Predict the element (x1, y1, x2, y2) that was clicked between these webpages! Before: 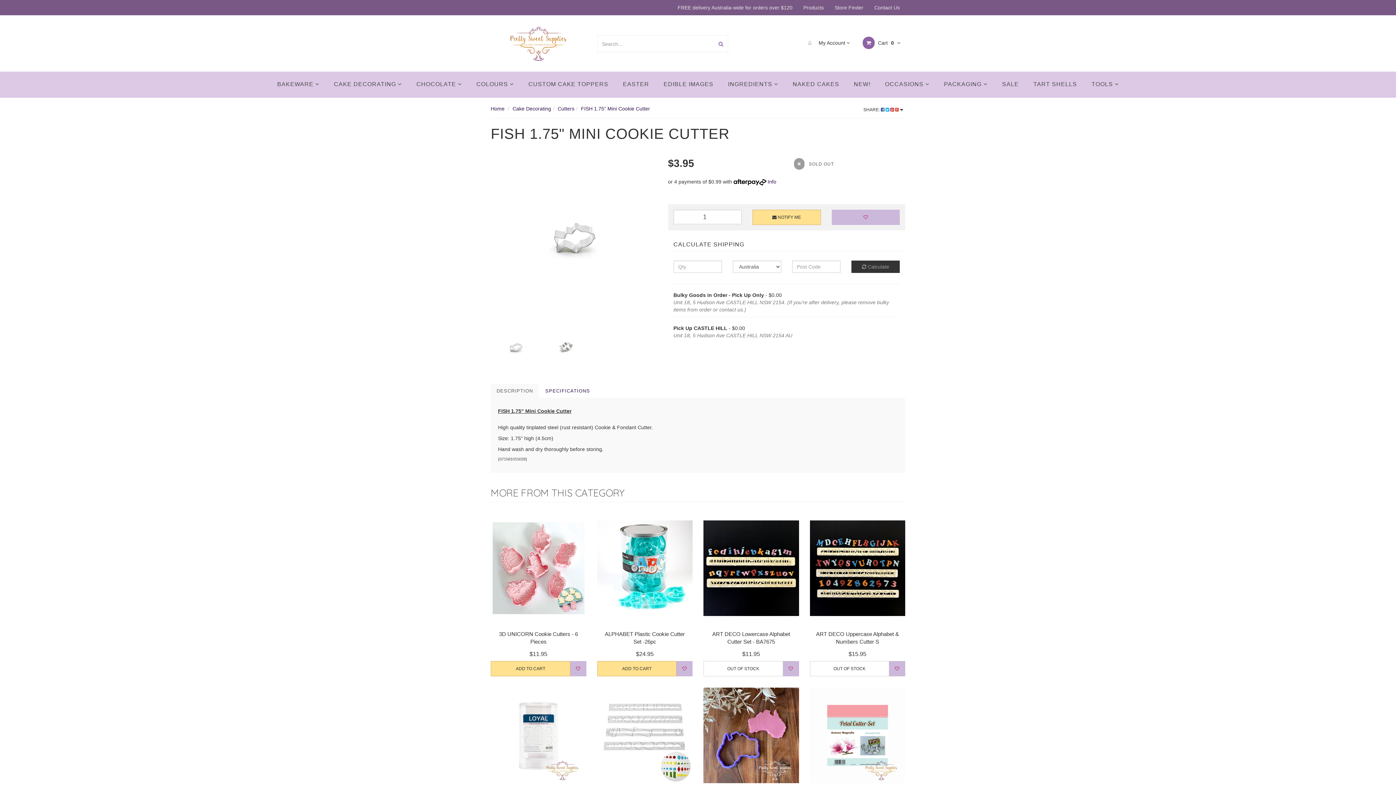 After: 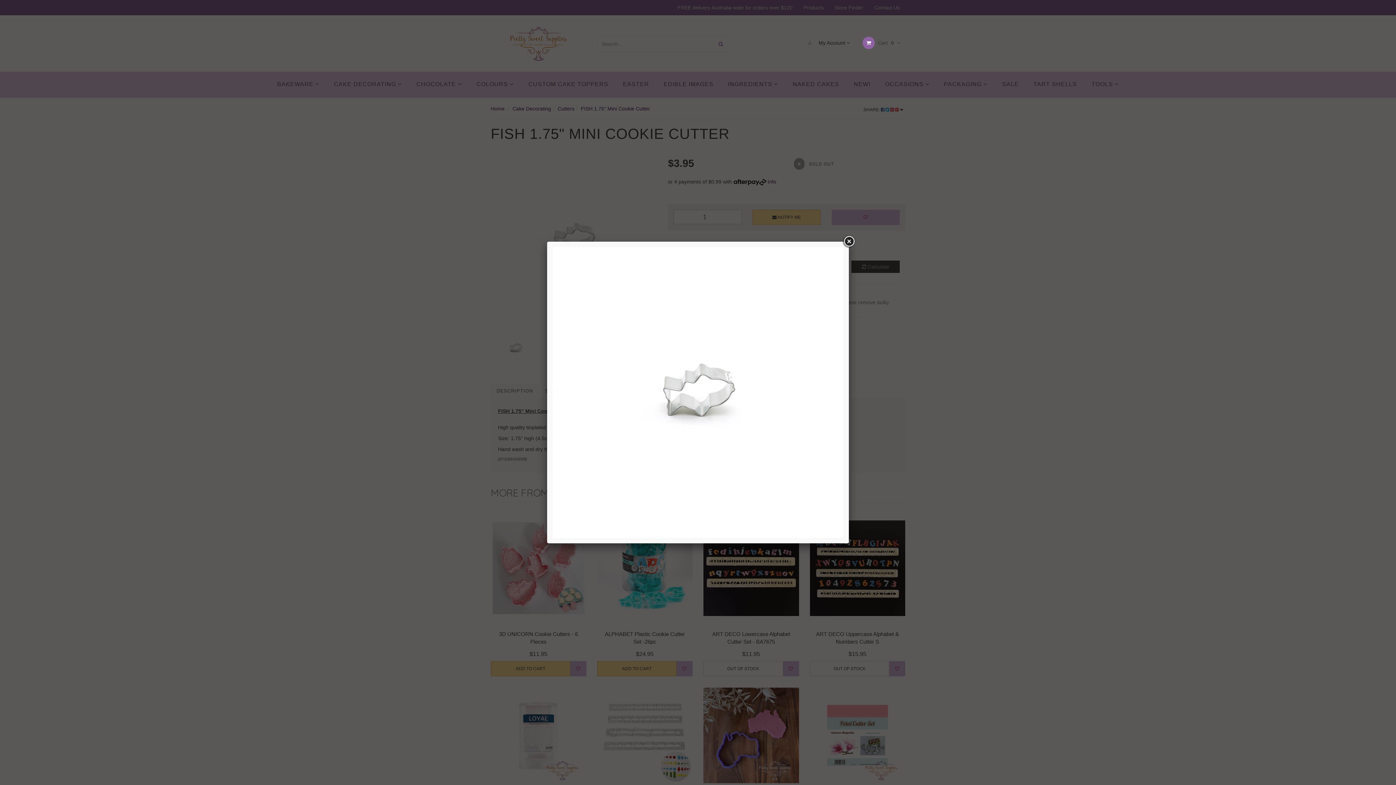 Action: bbox: (490, 156, 657, 322)